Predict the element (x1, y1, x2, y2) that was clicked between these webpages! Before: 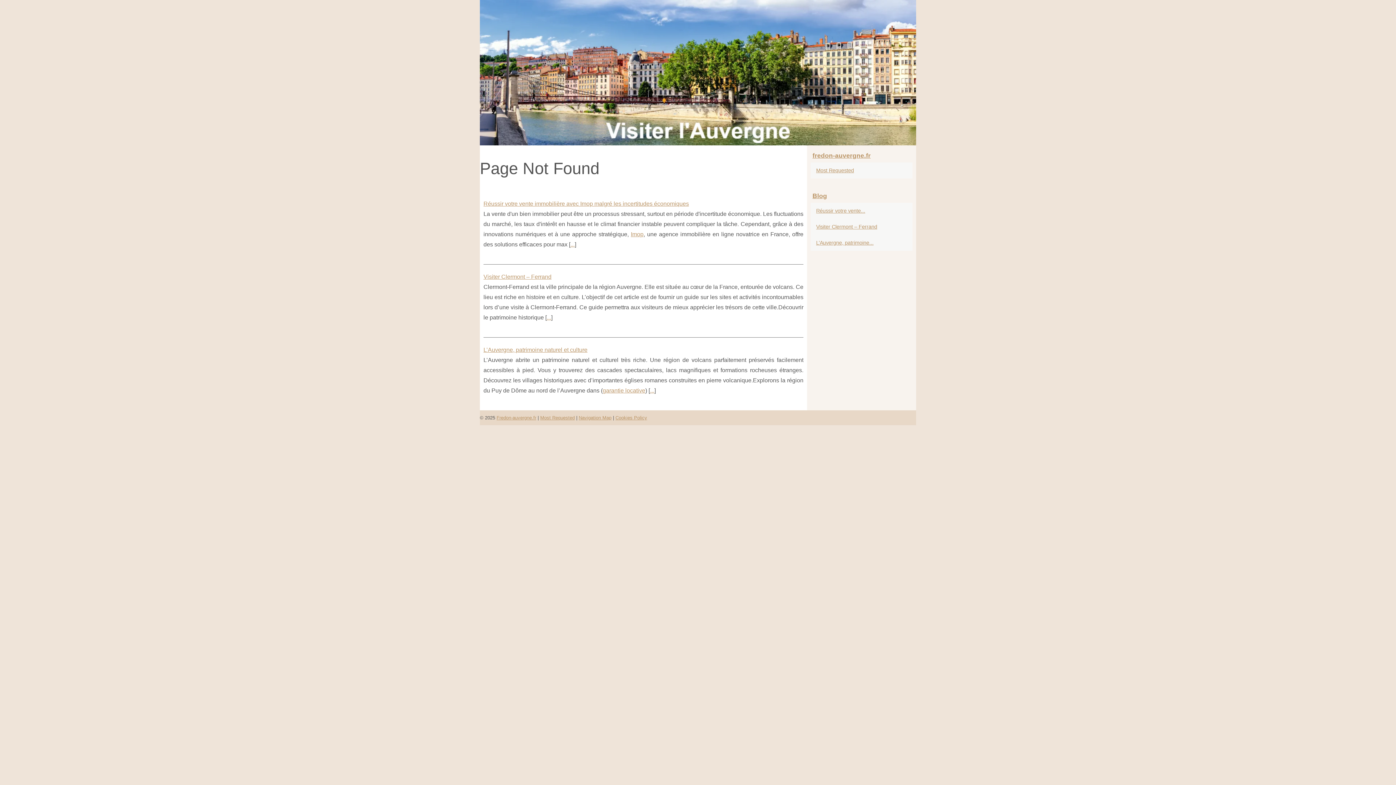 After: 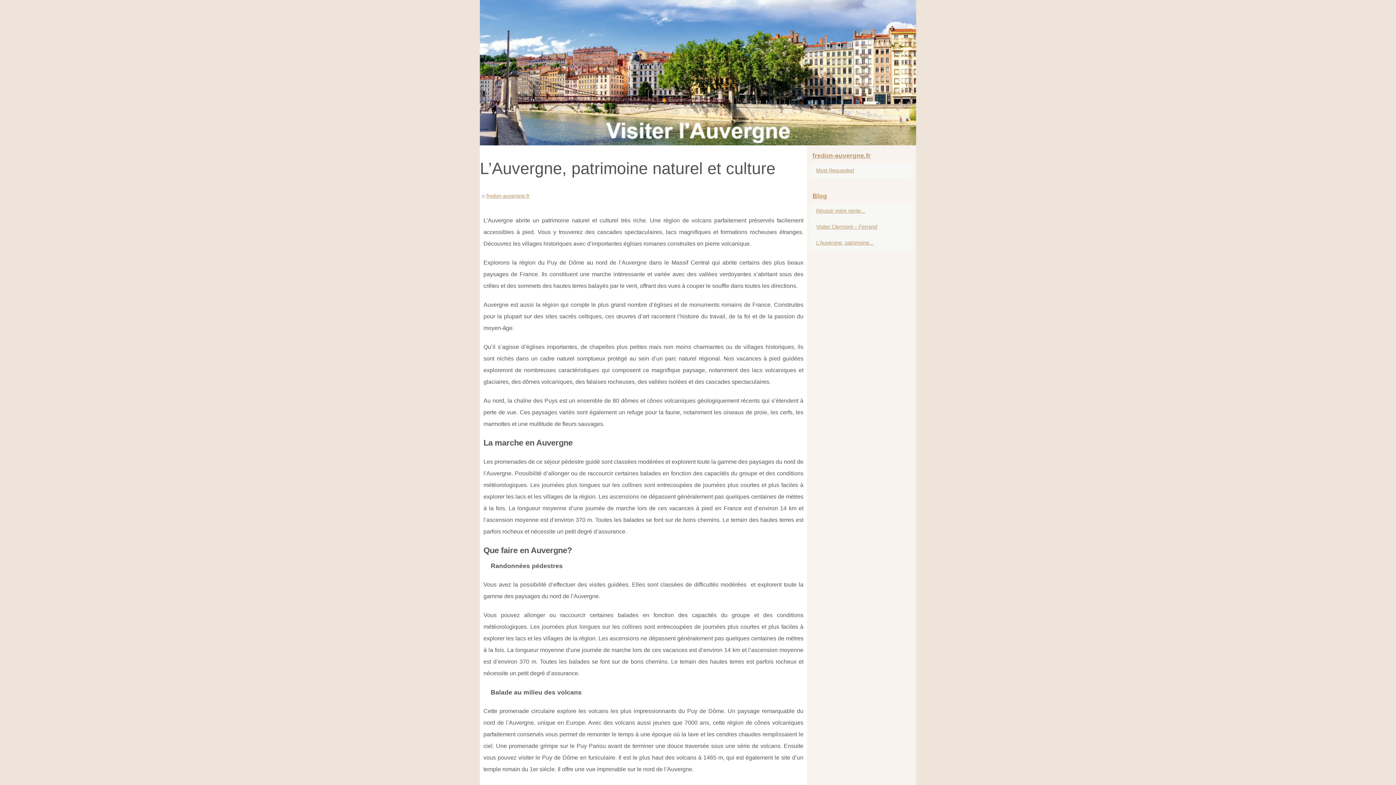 Action: bbox: (480, 0, 916, 145)